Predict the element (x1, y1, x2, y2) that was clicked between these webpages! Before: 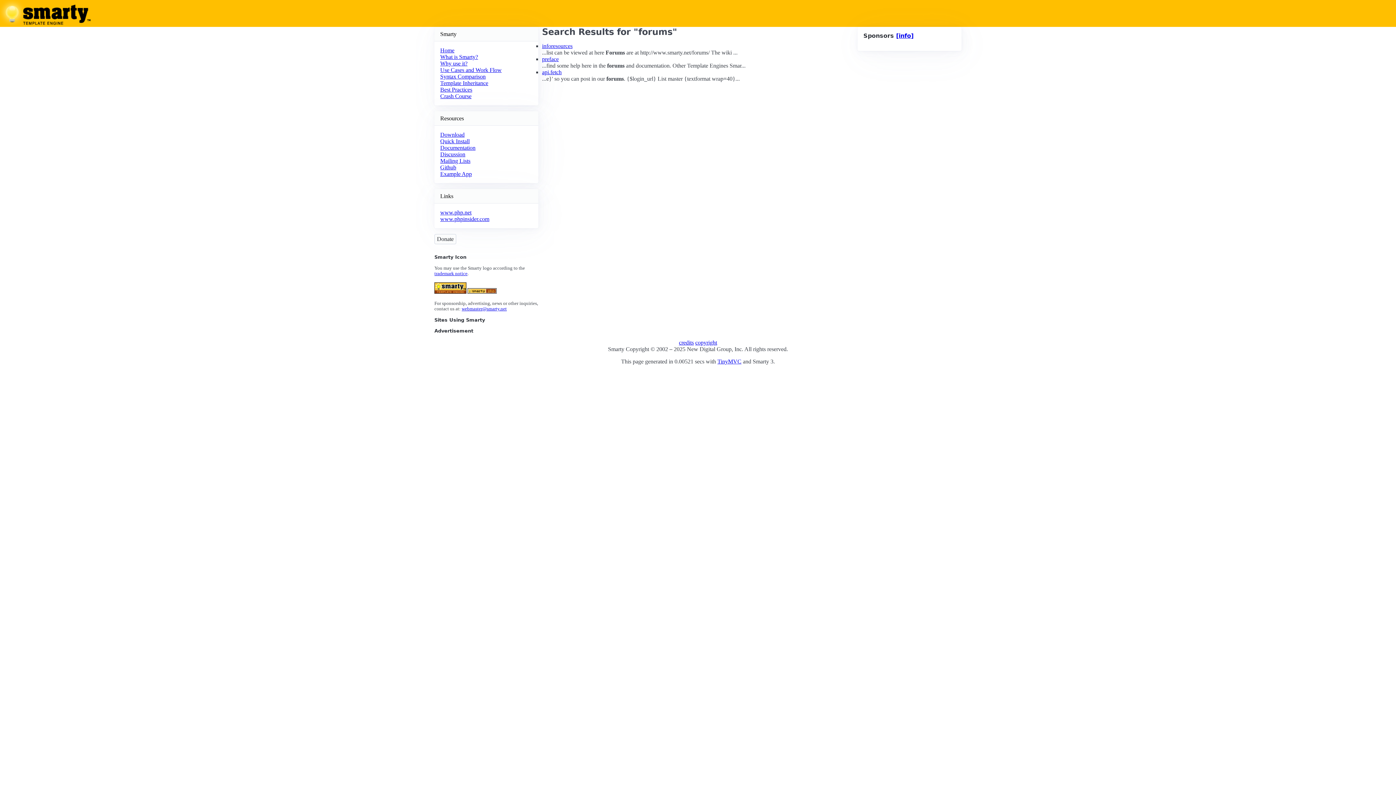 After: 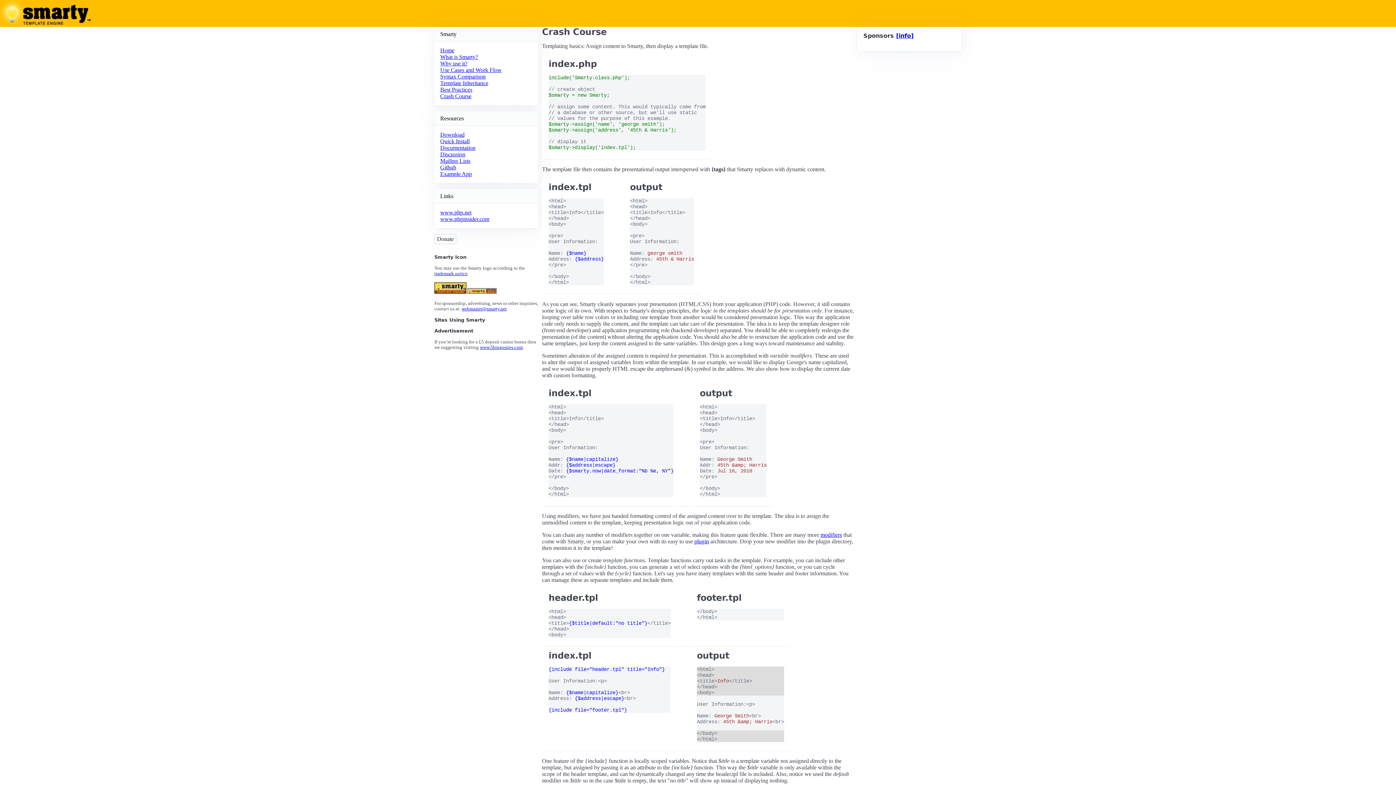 Action: bbox: (440, 93, 471, 99) label: Crash Course